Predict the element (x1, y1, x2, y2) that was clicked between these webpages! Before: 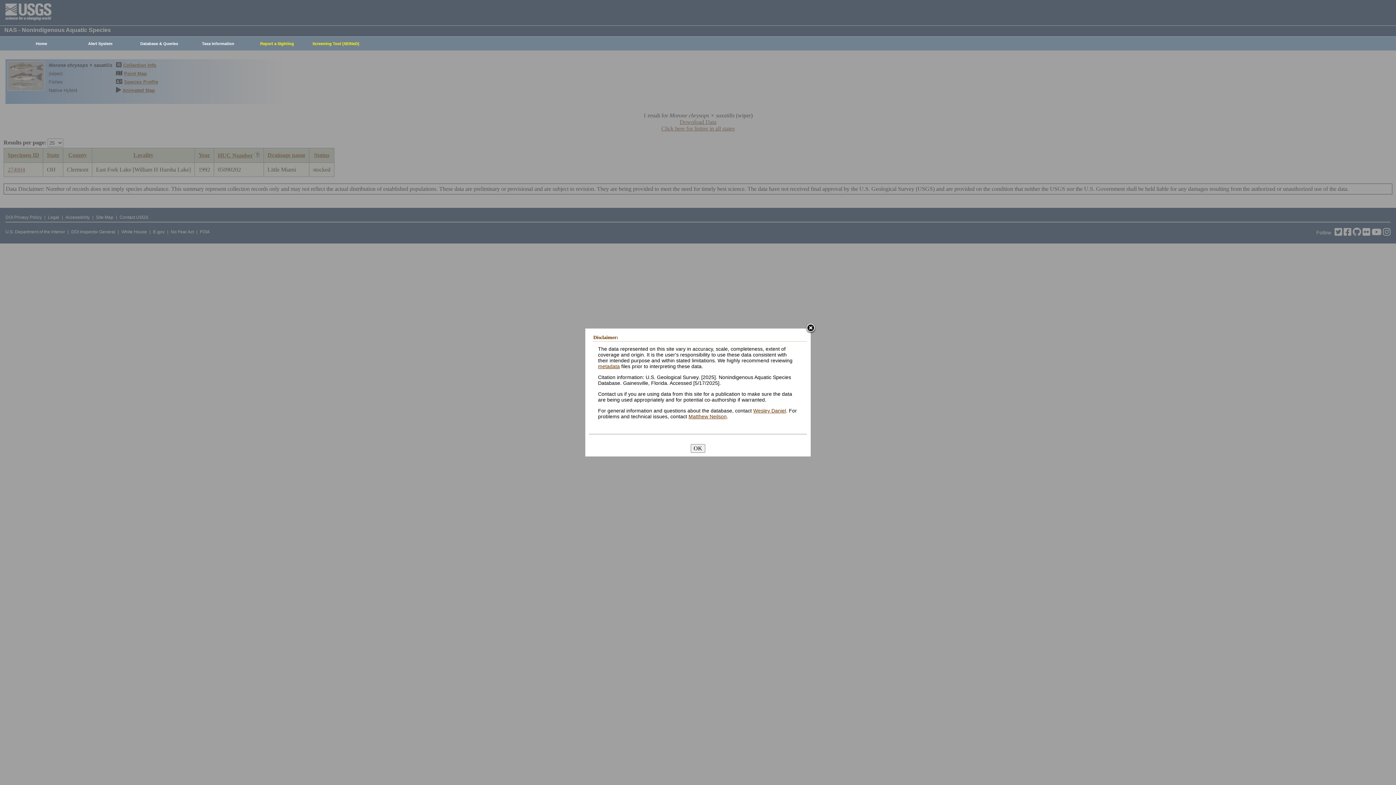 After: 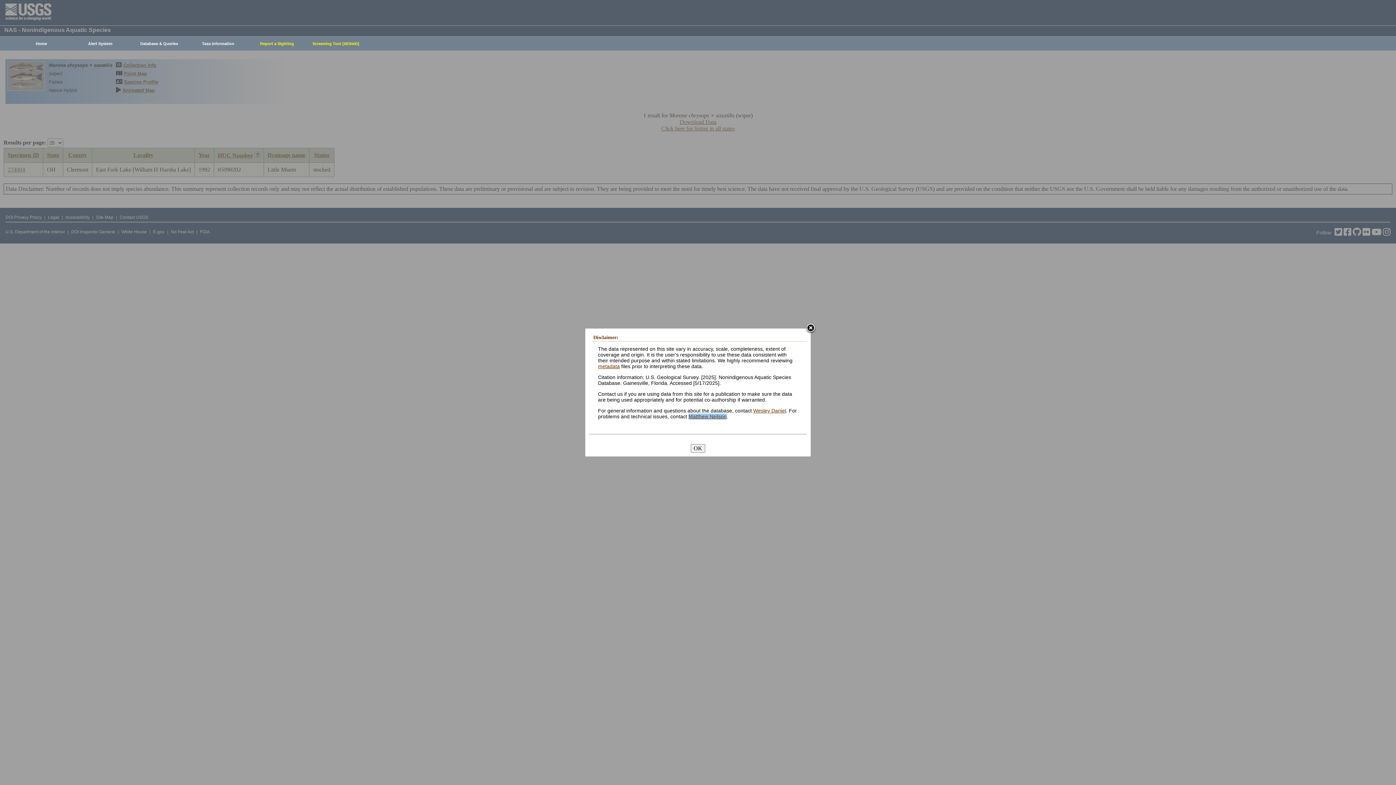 Action: bbox: (688, 413, 726, 419) label: Matthew Neilson